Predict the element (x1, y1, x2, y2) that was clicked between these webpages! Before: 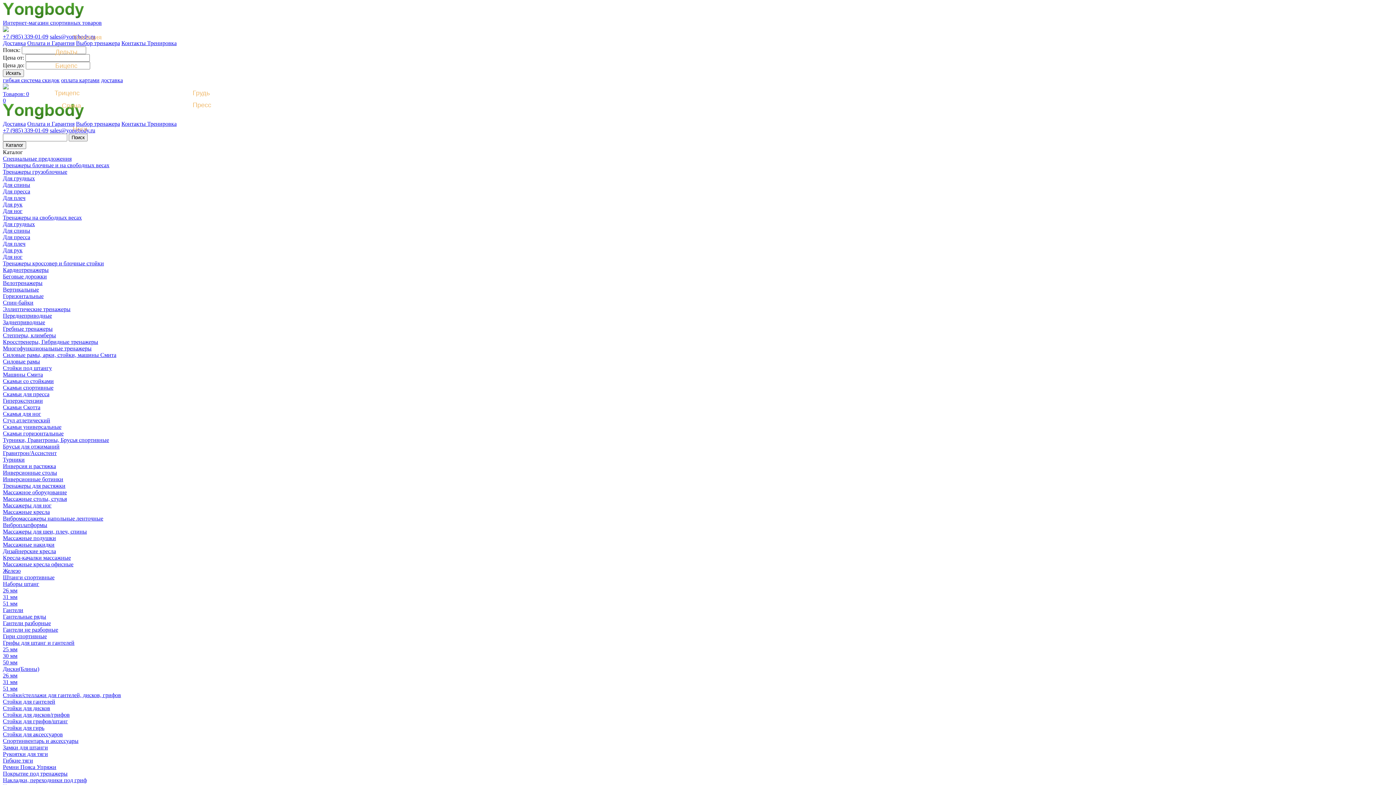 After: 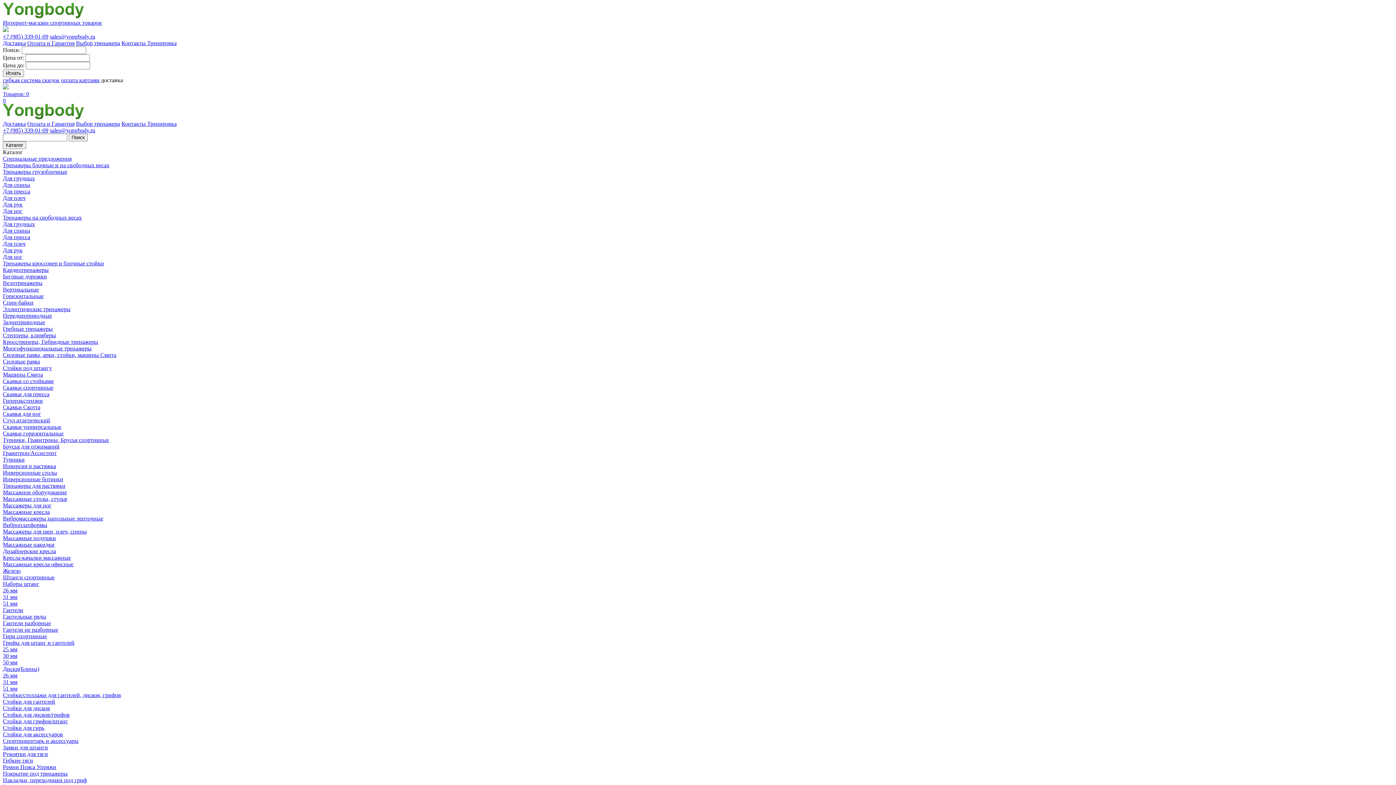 Action: label: доставка bbox: (101, 77, 122, 83)